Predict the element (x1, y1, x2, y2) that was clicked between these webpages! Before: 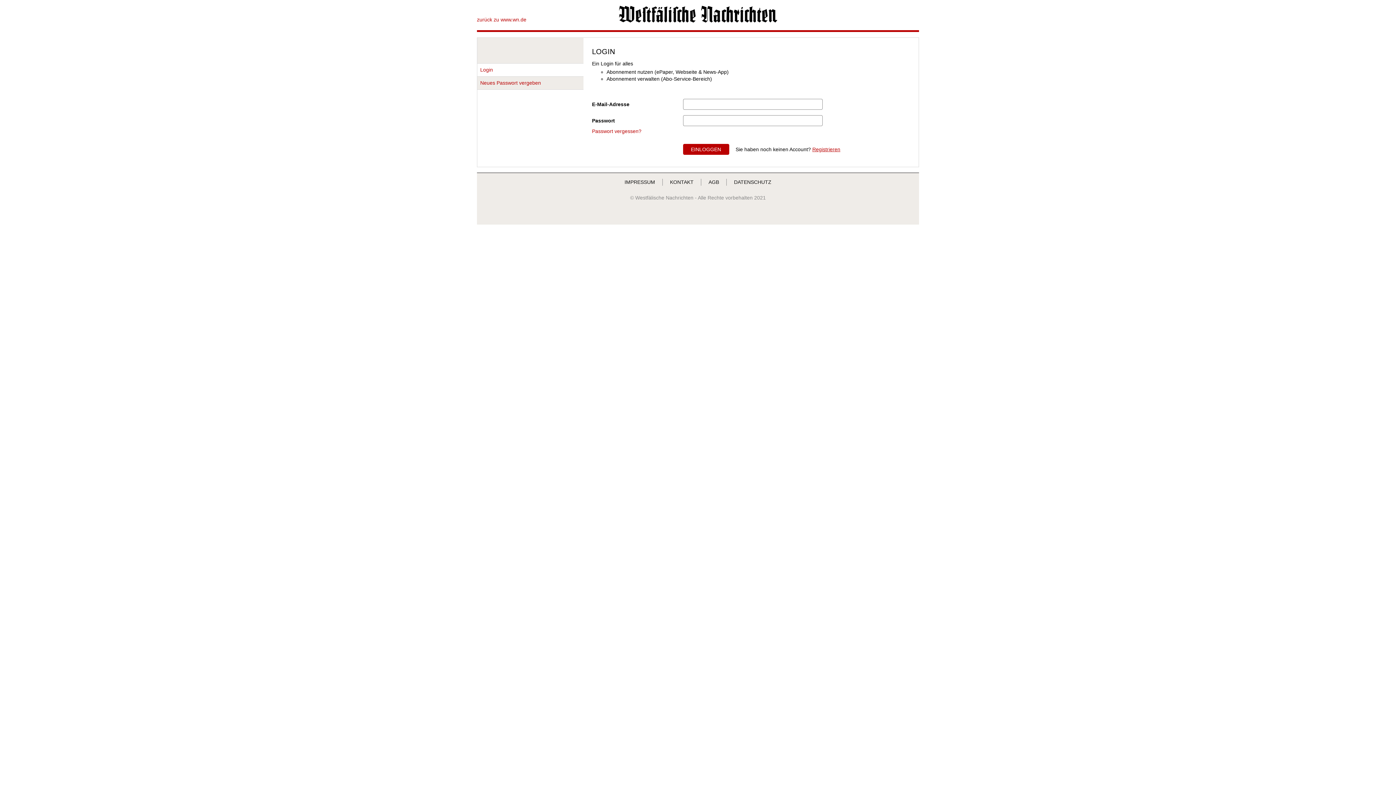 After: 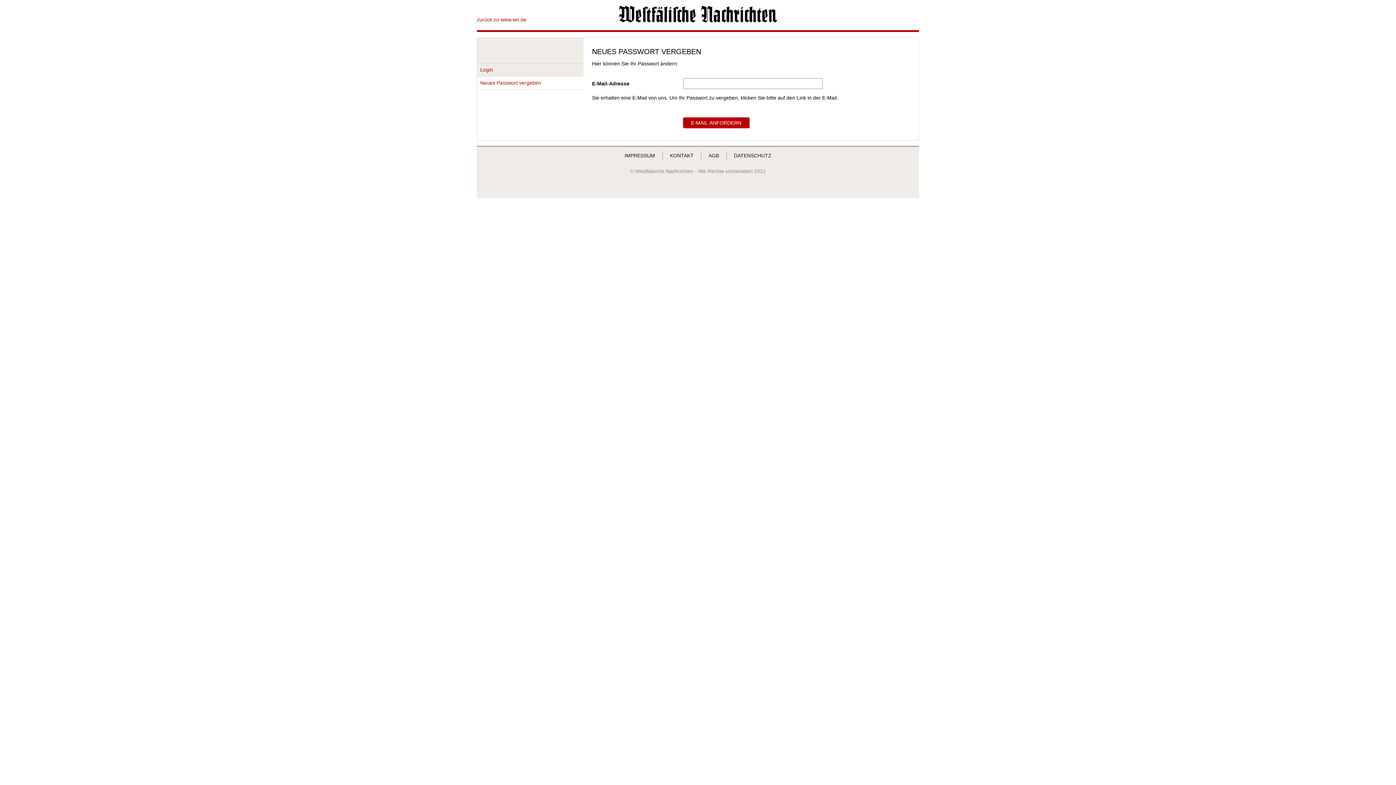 Action: bbox: (592, 128, 683, 134) label: Passwort vergessen?